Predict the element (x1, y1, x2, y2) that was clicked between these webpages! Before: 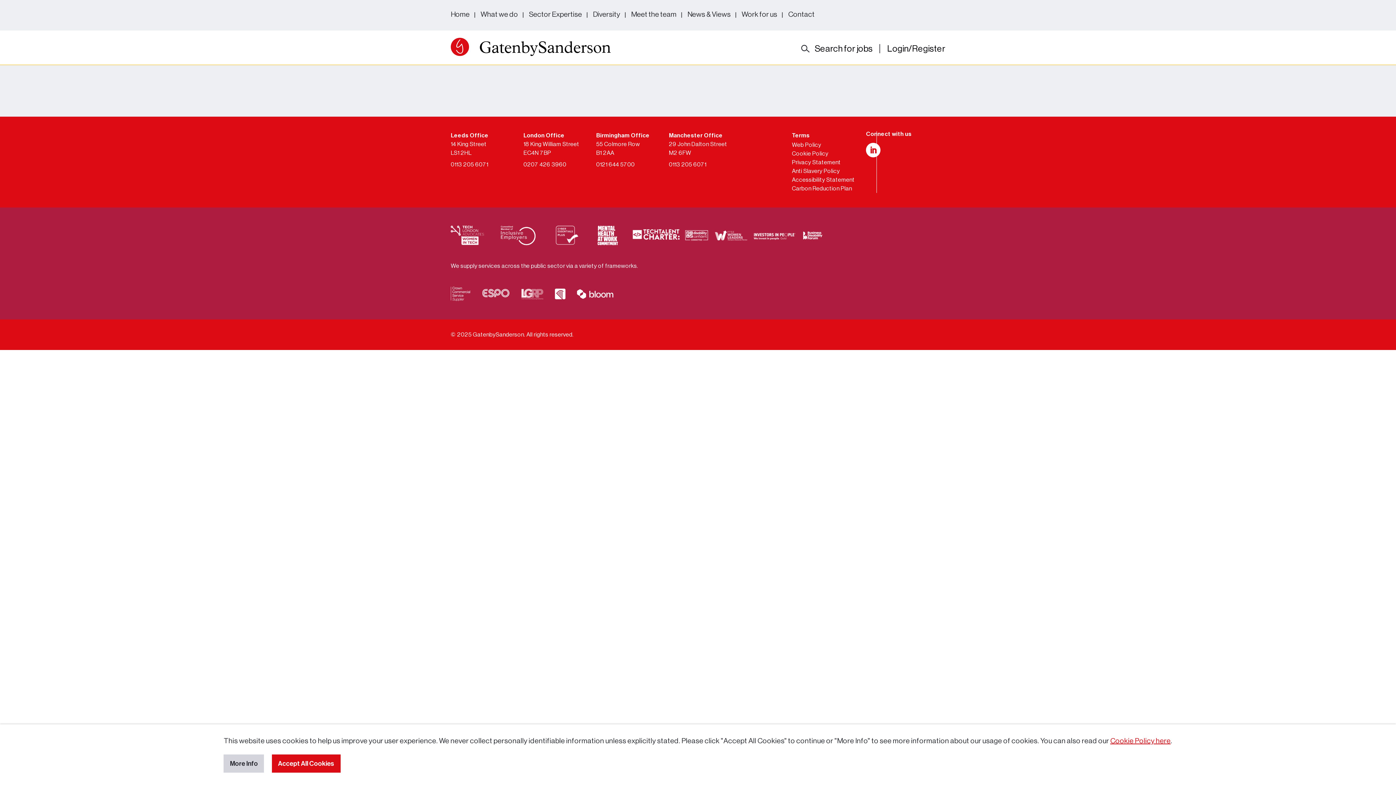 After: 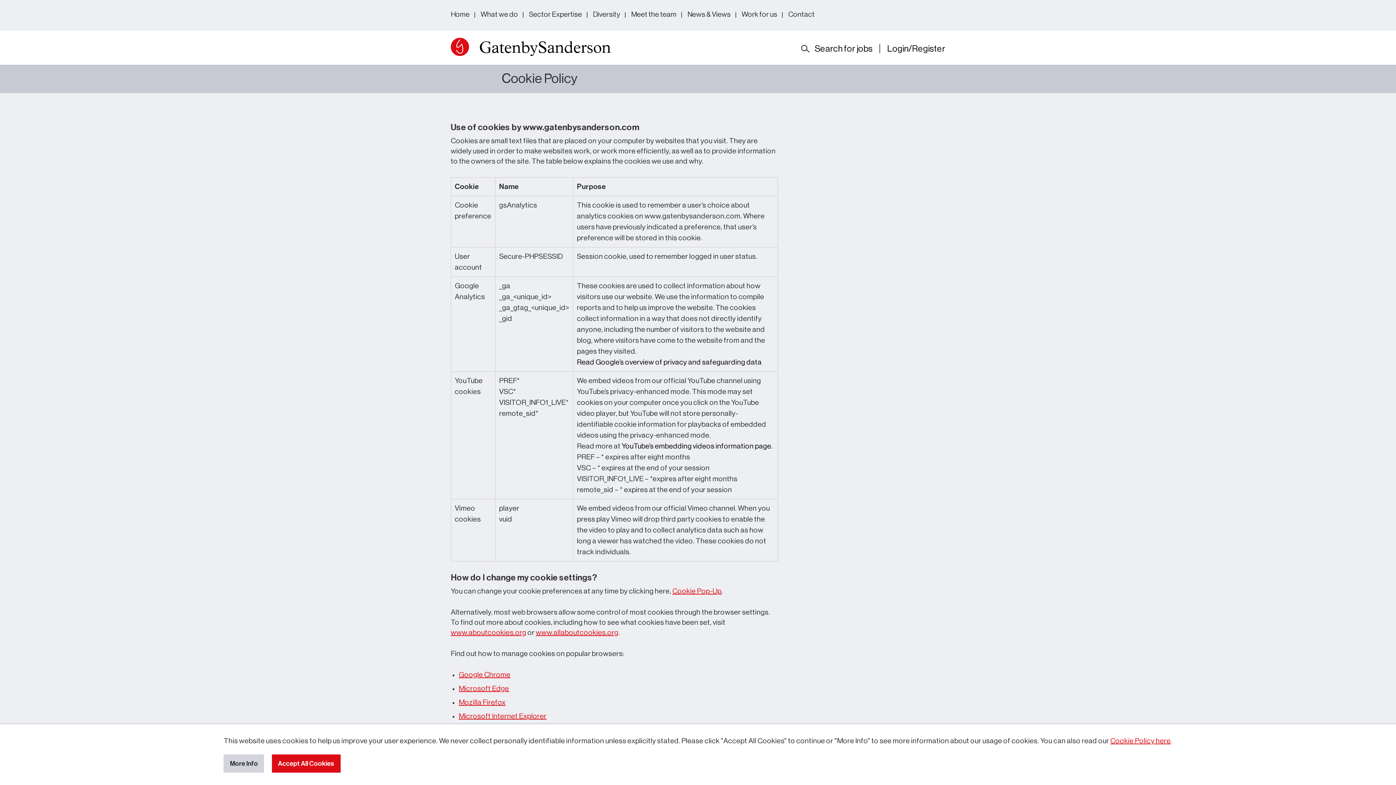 Action: bbox: (792, 150, 828, 156) label: Cookie Policy